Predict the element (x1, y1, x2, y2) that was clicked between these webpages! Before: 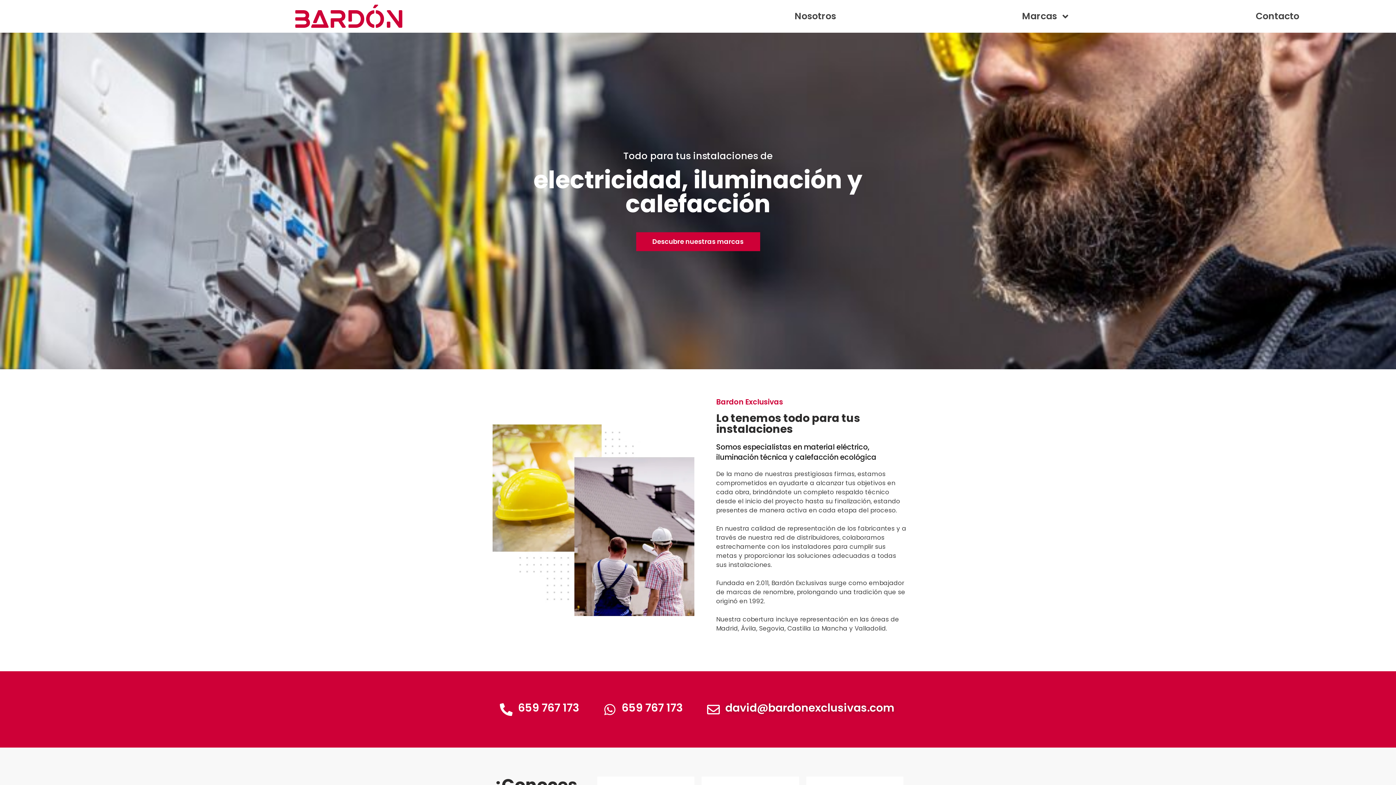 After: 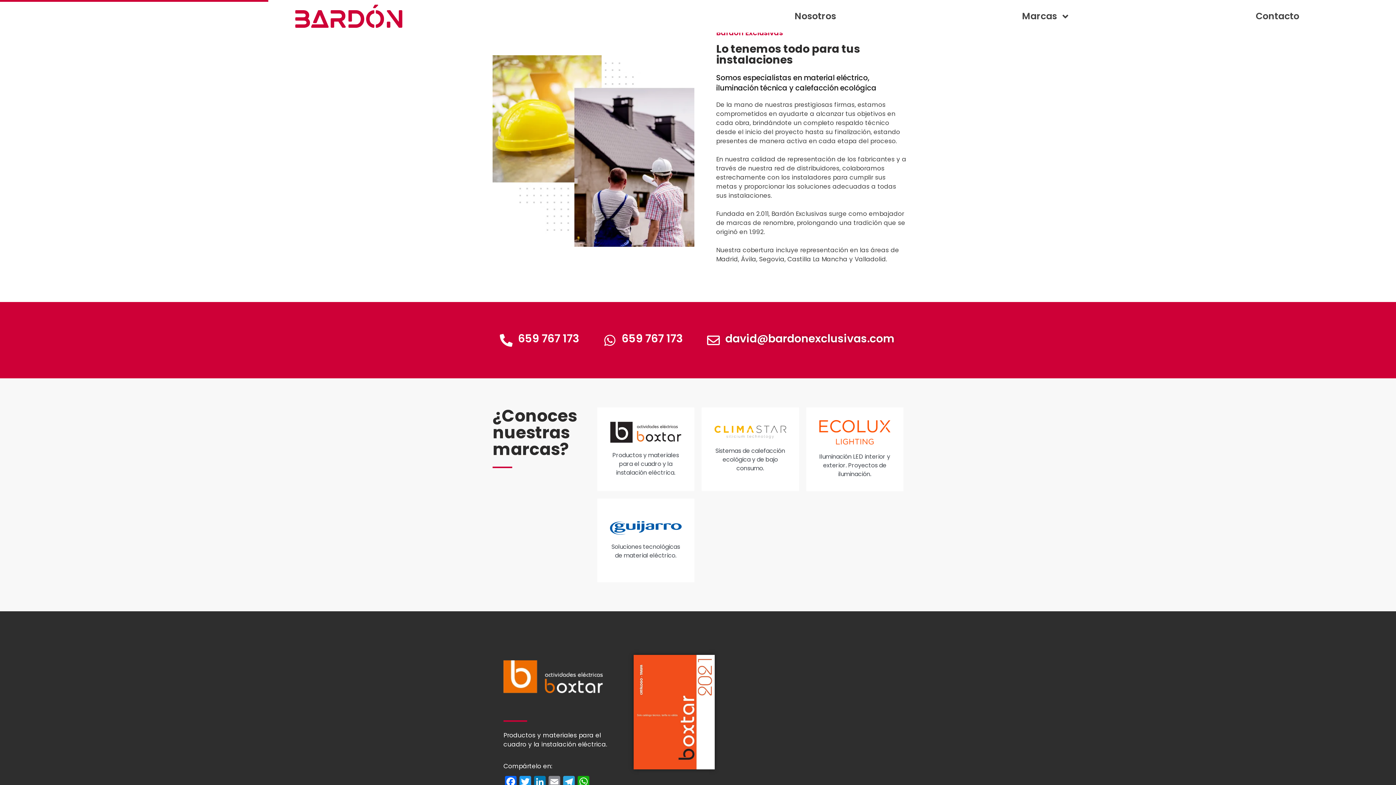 Action: label: Nosotros bbox: (701, 6, 929, 26)